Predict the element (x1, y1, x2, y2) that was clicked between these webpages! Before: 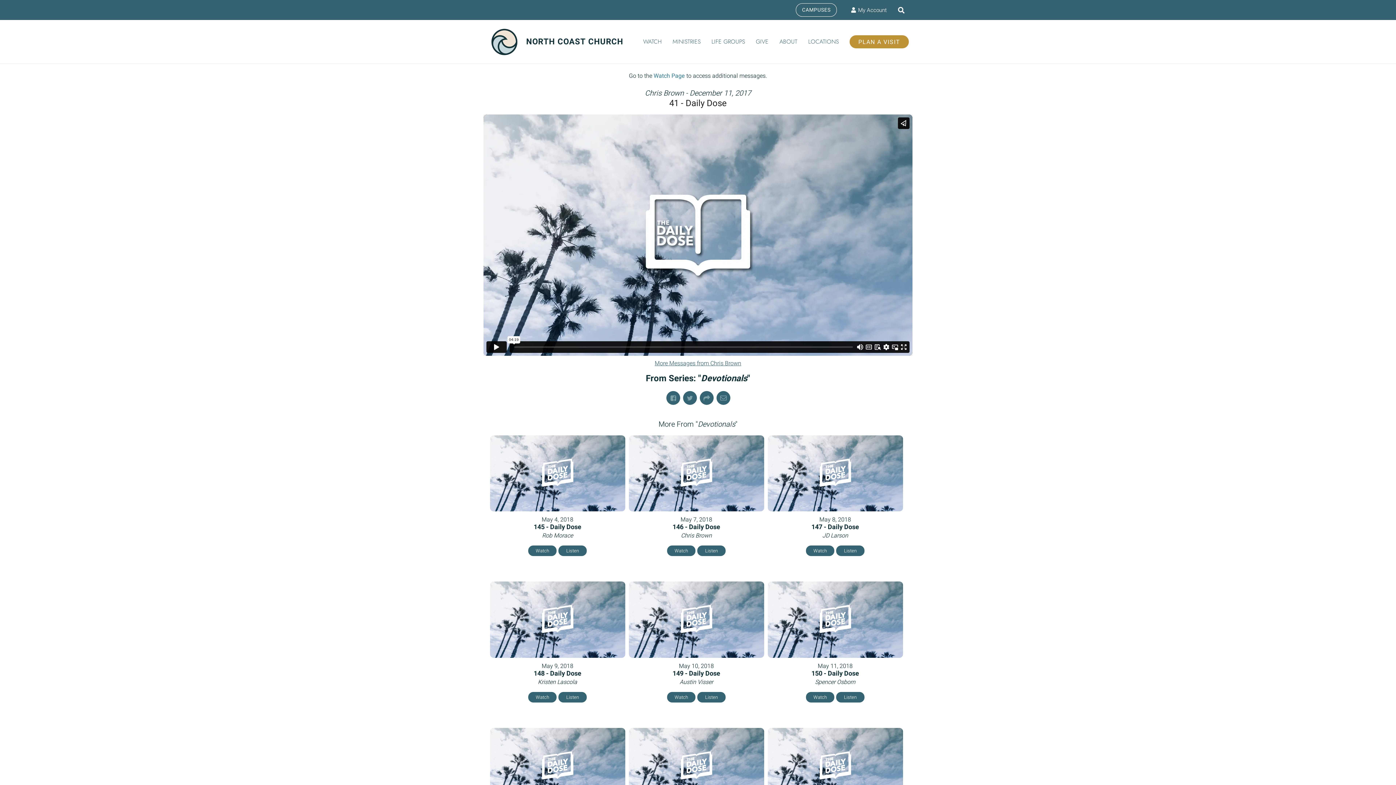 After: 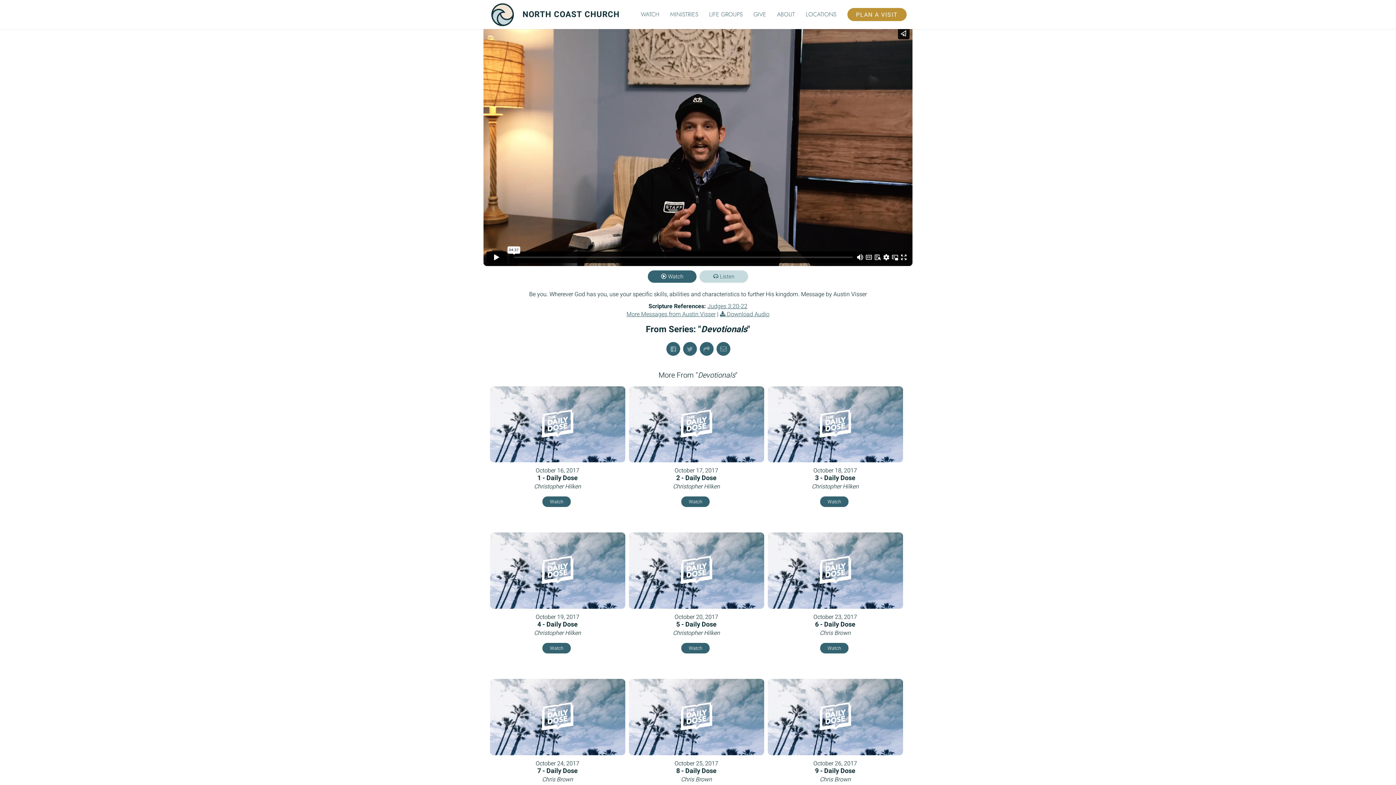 Action: bbox: (667, 692, 695, 702) label: Watch